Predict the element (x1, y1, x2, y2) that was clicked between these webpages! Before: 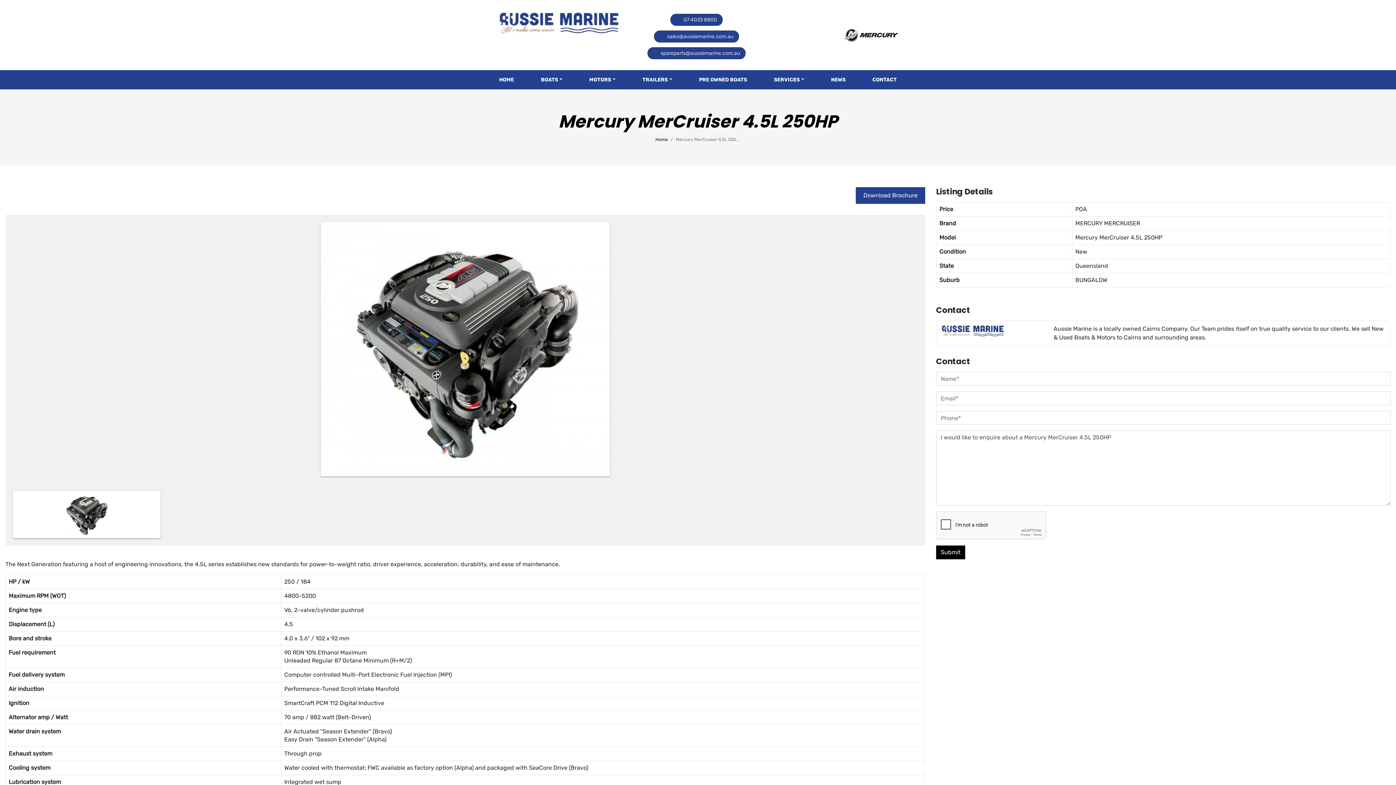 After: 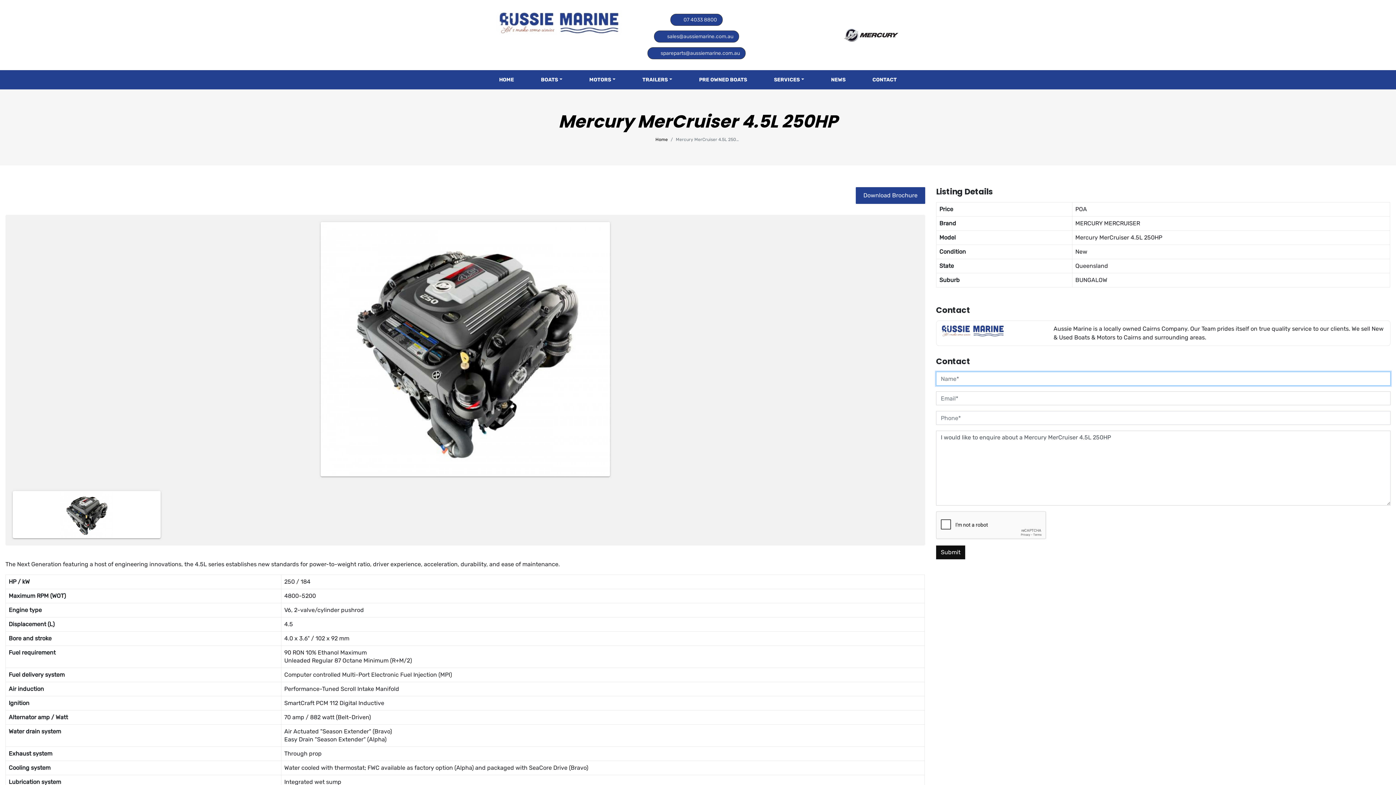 Action: bbox: (936, 545, 965, 559) label: Submit